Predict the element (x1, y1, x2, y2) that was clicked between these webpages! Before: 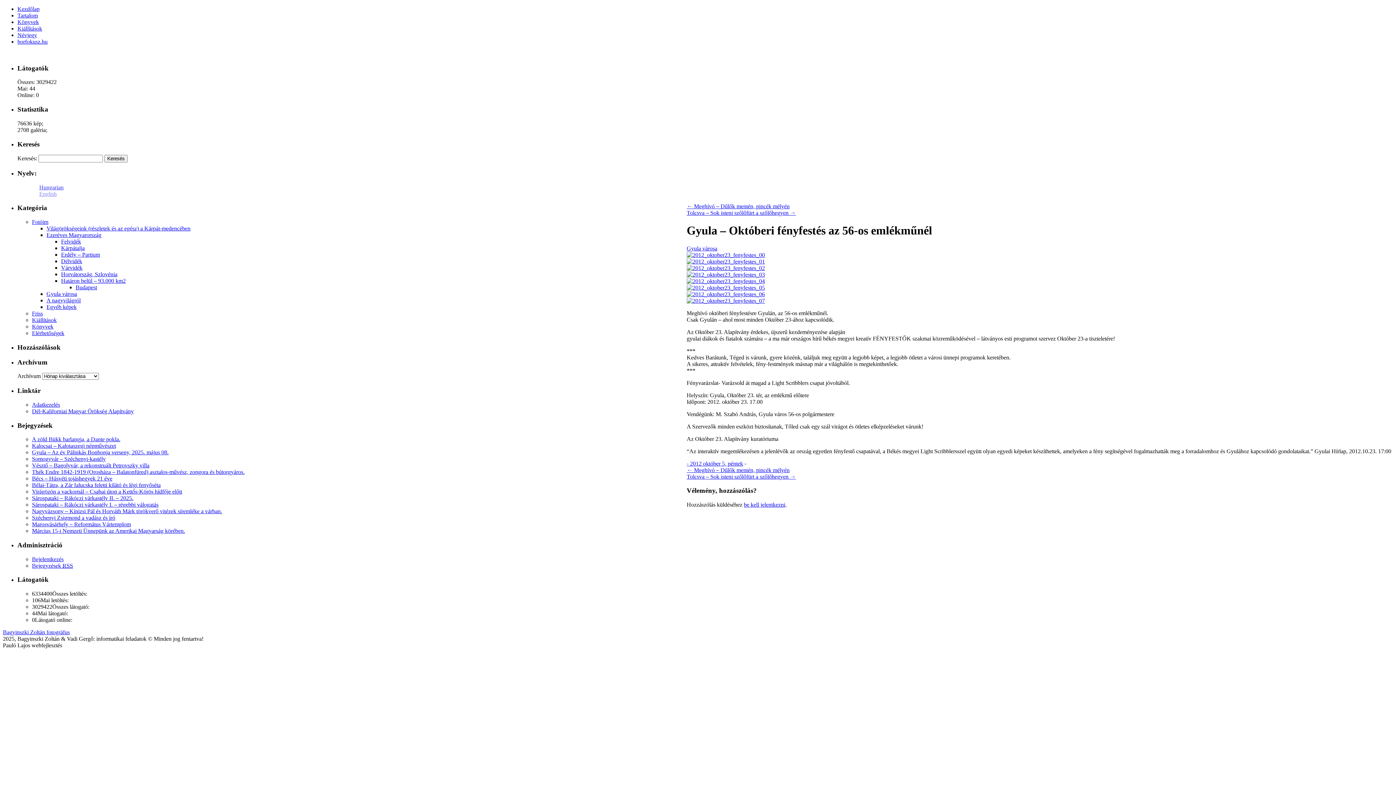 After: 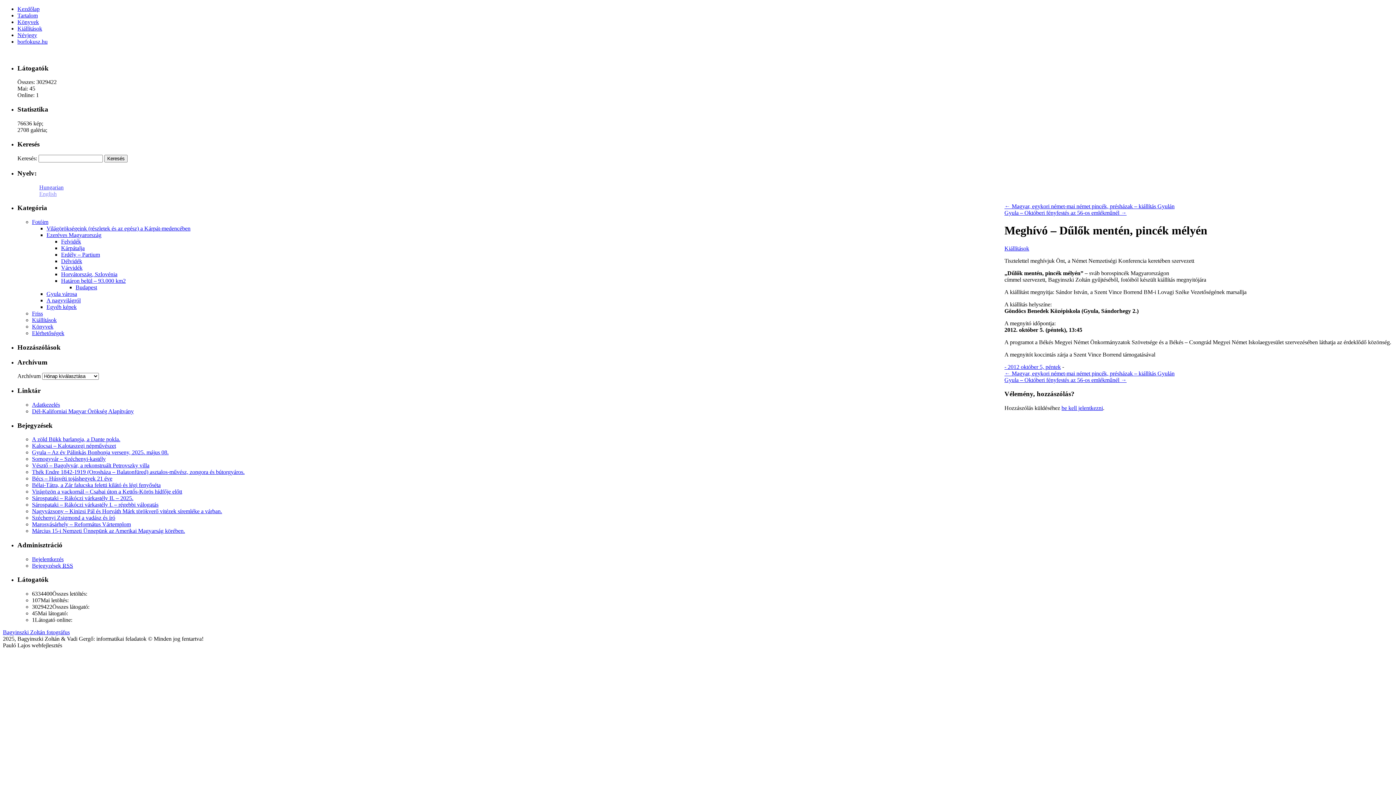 Action: label: ← Meghívó – Dűlők mentén, pincék mélyén bbox: (686, 203, 789, 209)